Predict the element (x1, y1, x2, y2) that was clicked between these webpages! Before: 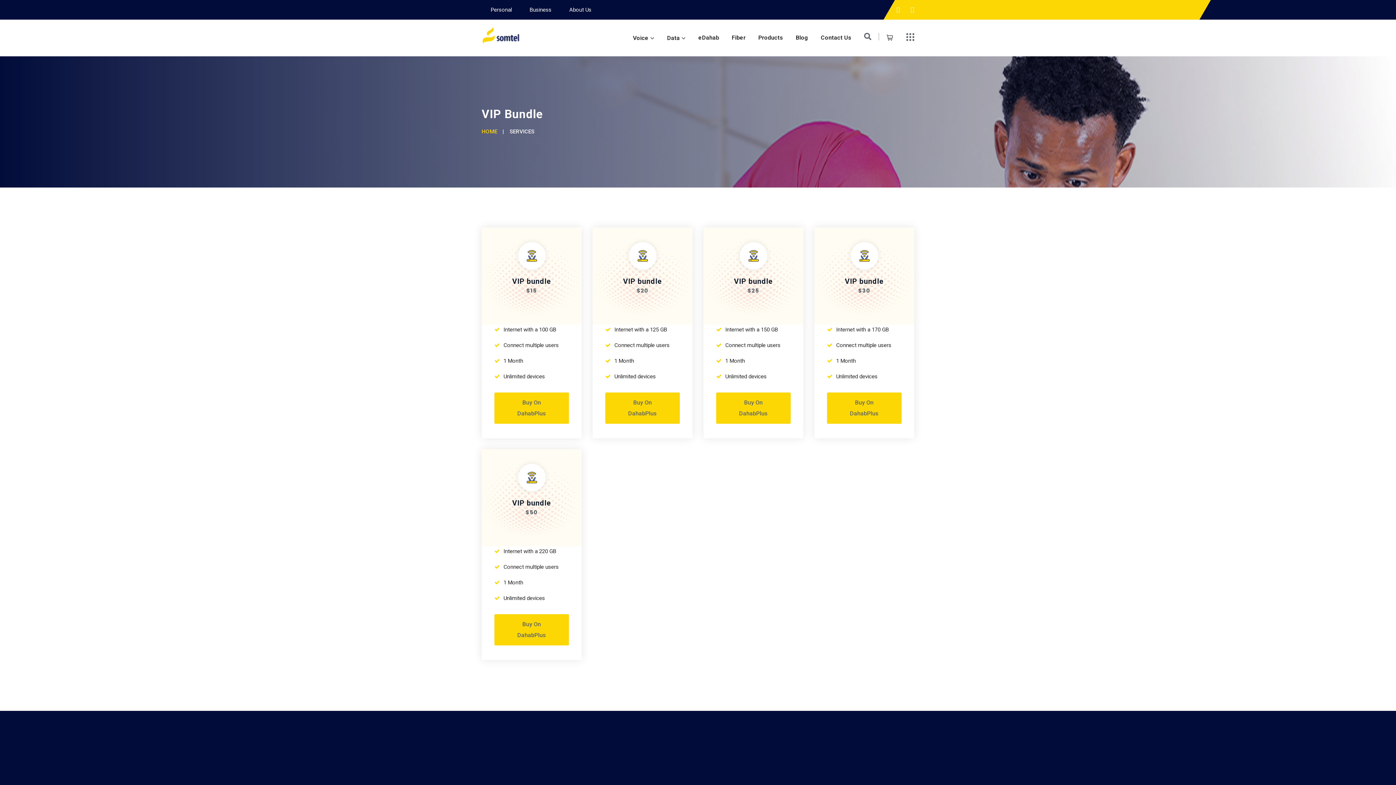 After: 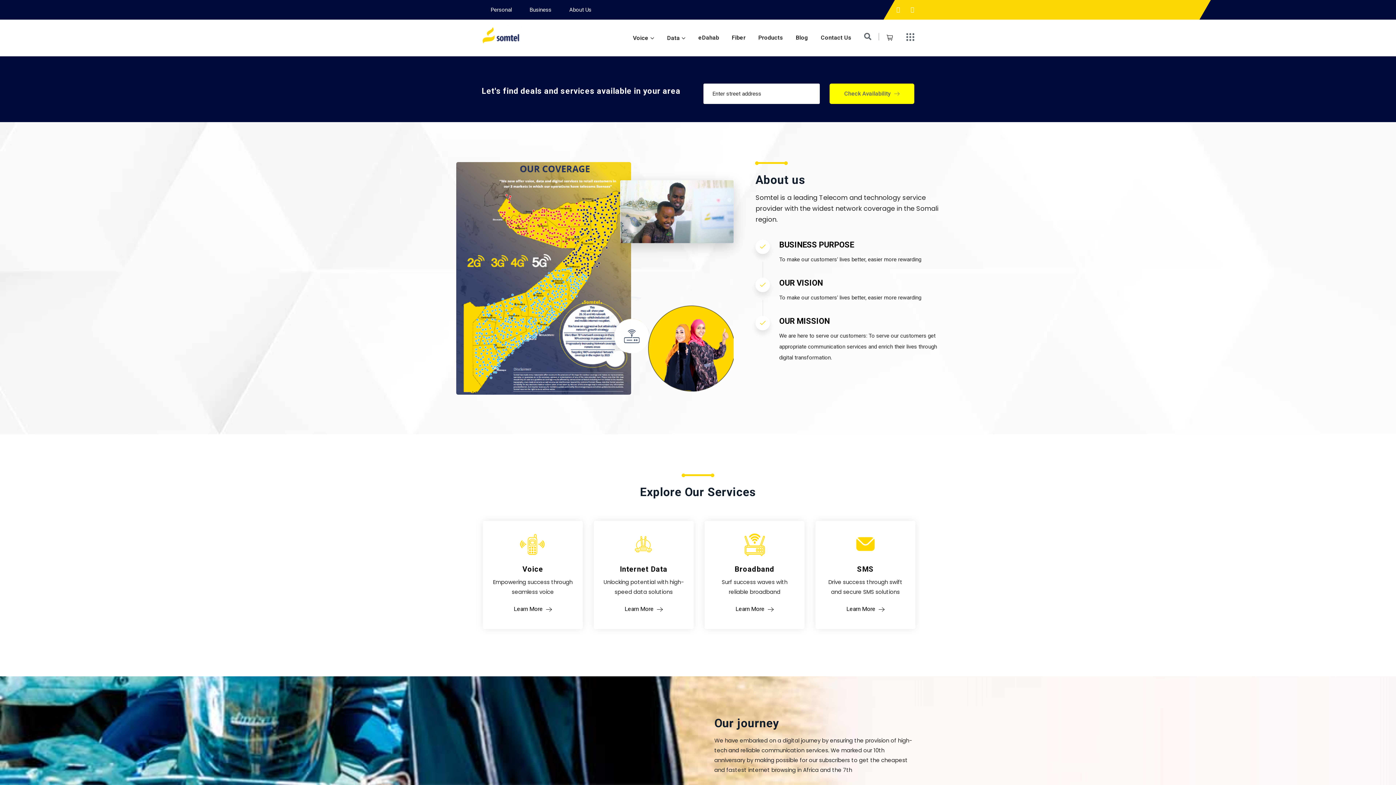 Action: bbox: (896, 6, 900, 12)